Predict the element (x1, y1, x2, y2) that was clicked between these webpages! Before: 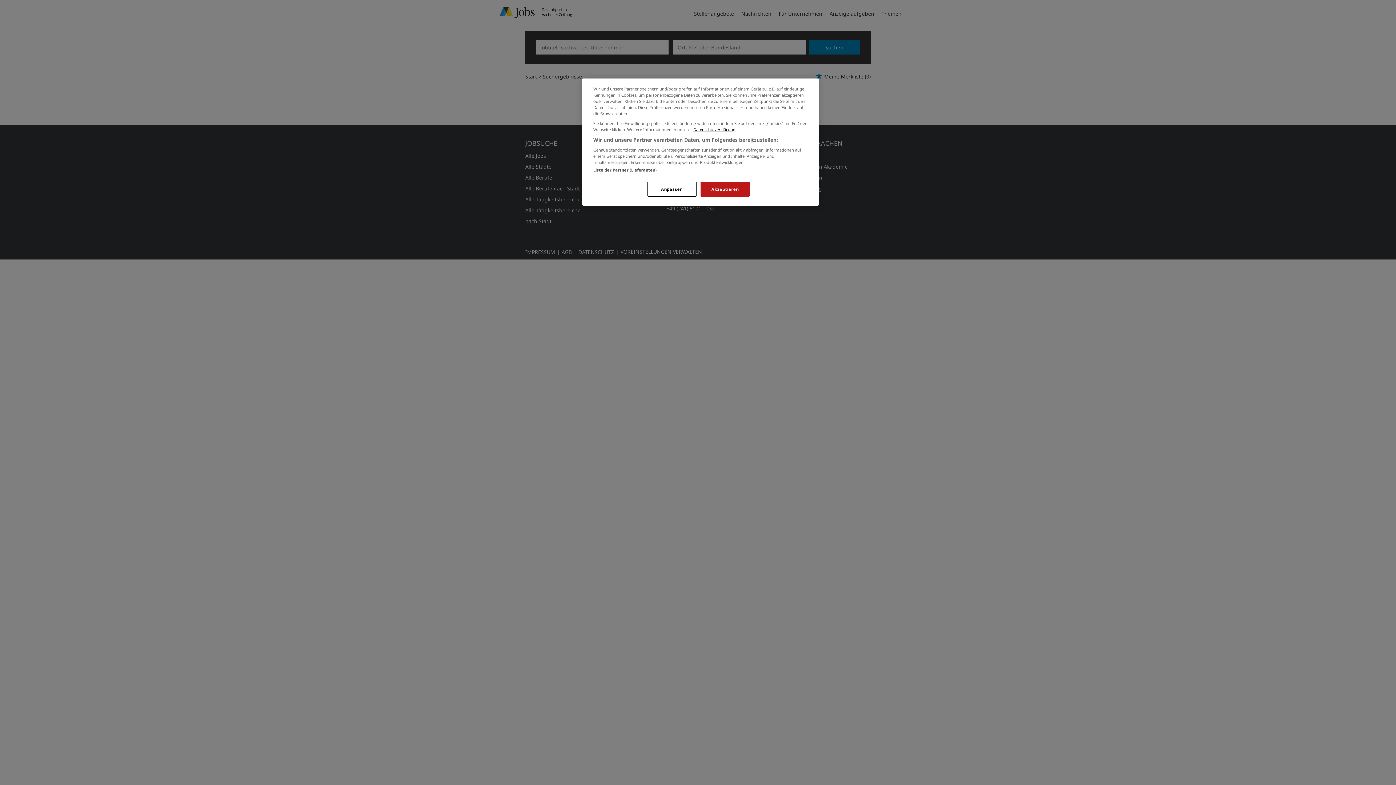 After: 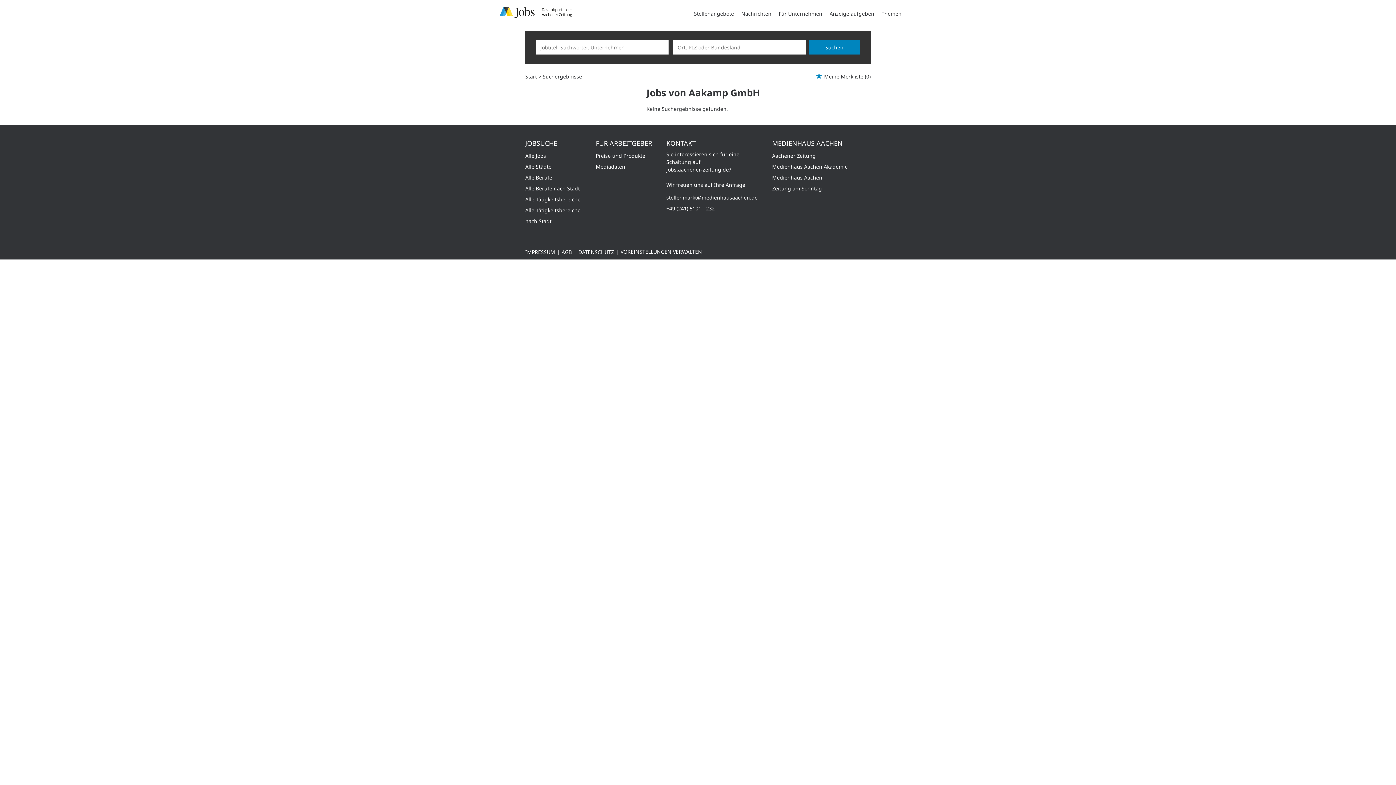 Action: label: Akzeptieren bbox: (700, 181, 749, 196)